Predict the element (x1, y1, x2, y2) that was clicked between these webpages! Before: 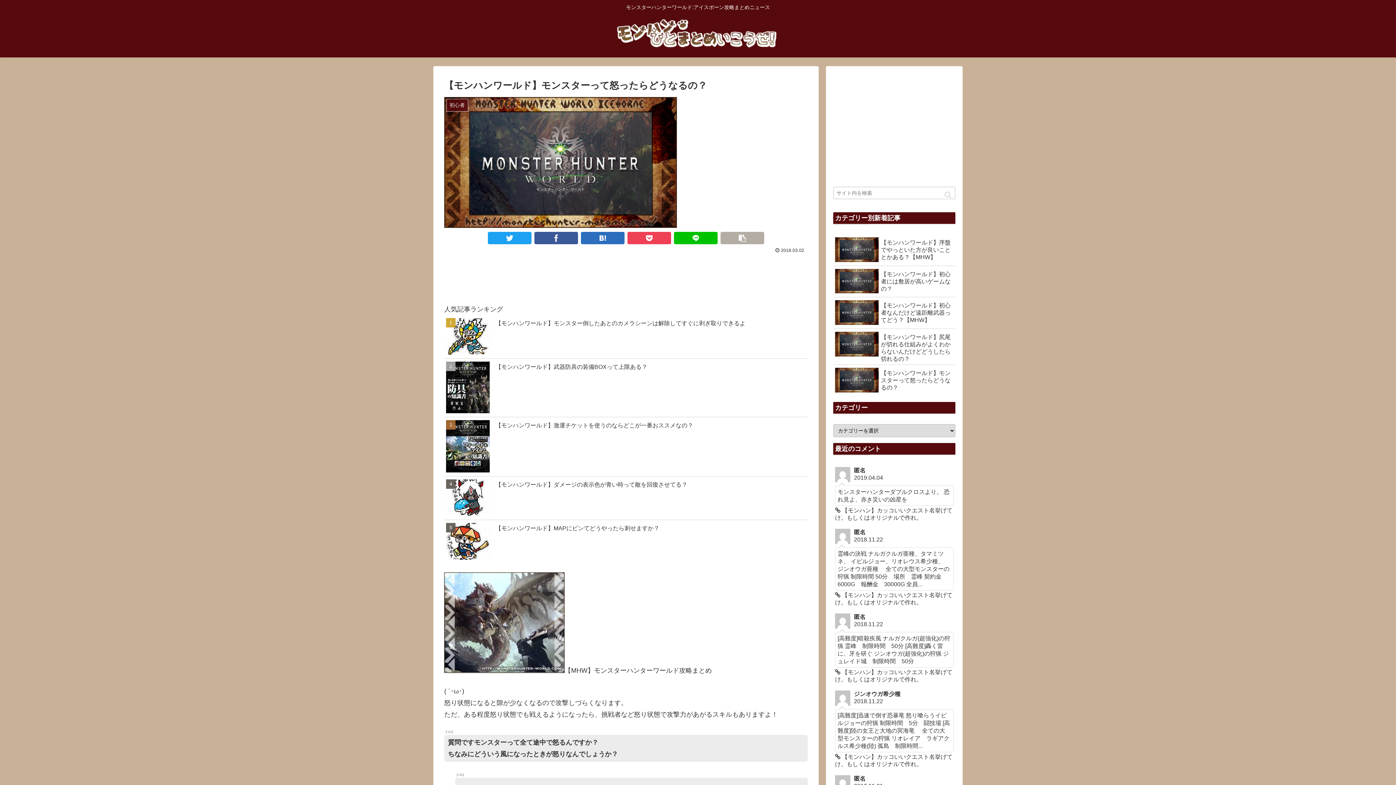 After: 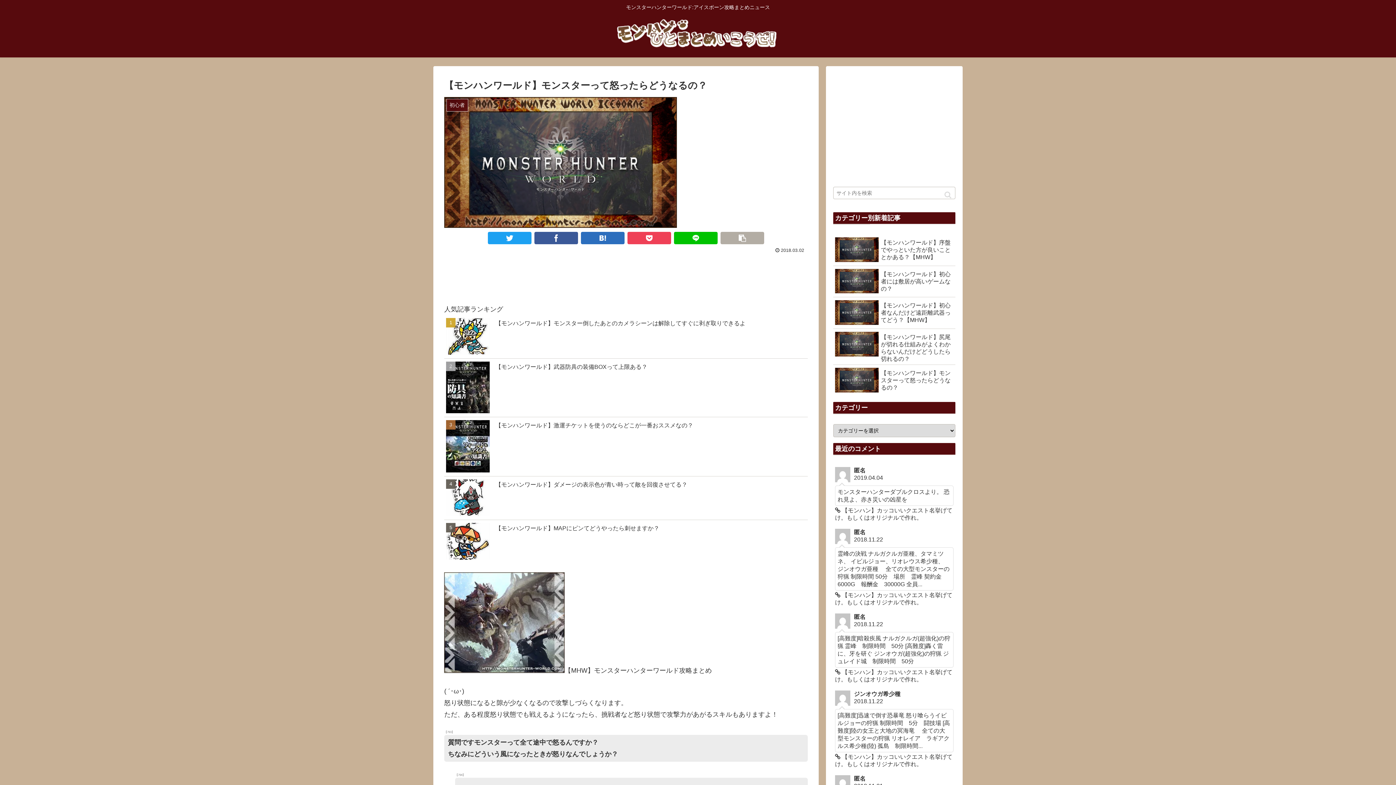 Action: bbox: (833, 365, 955, 396) label: 【モンハンワールド】モンスターって怒ったらどうなるの？